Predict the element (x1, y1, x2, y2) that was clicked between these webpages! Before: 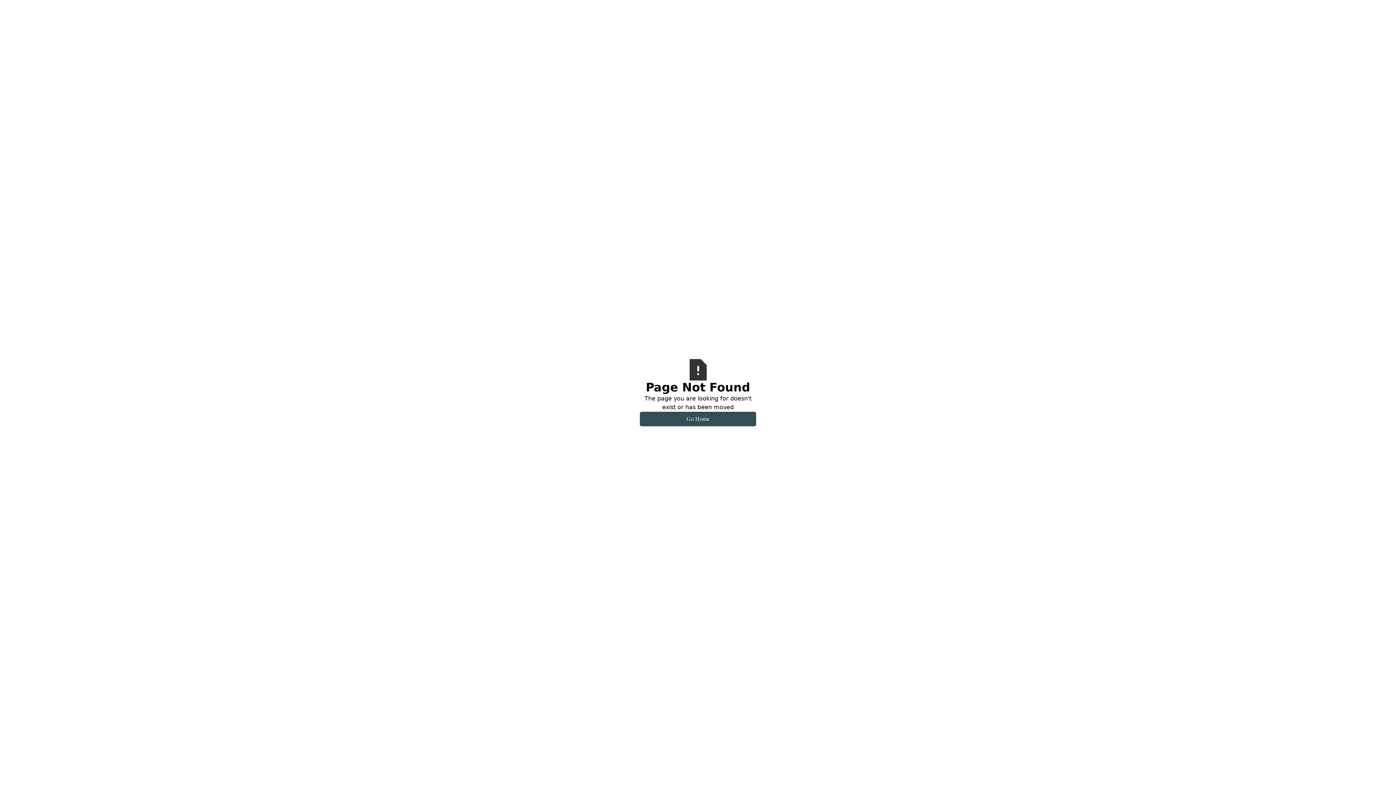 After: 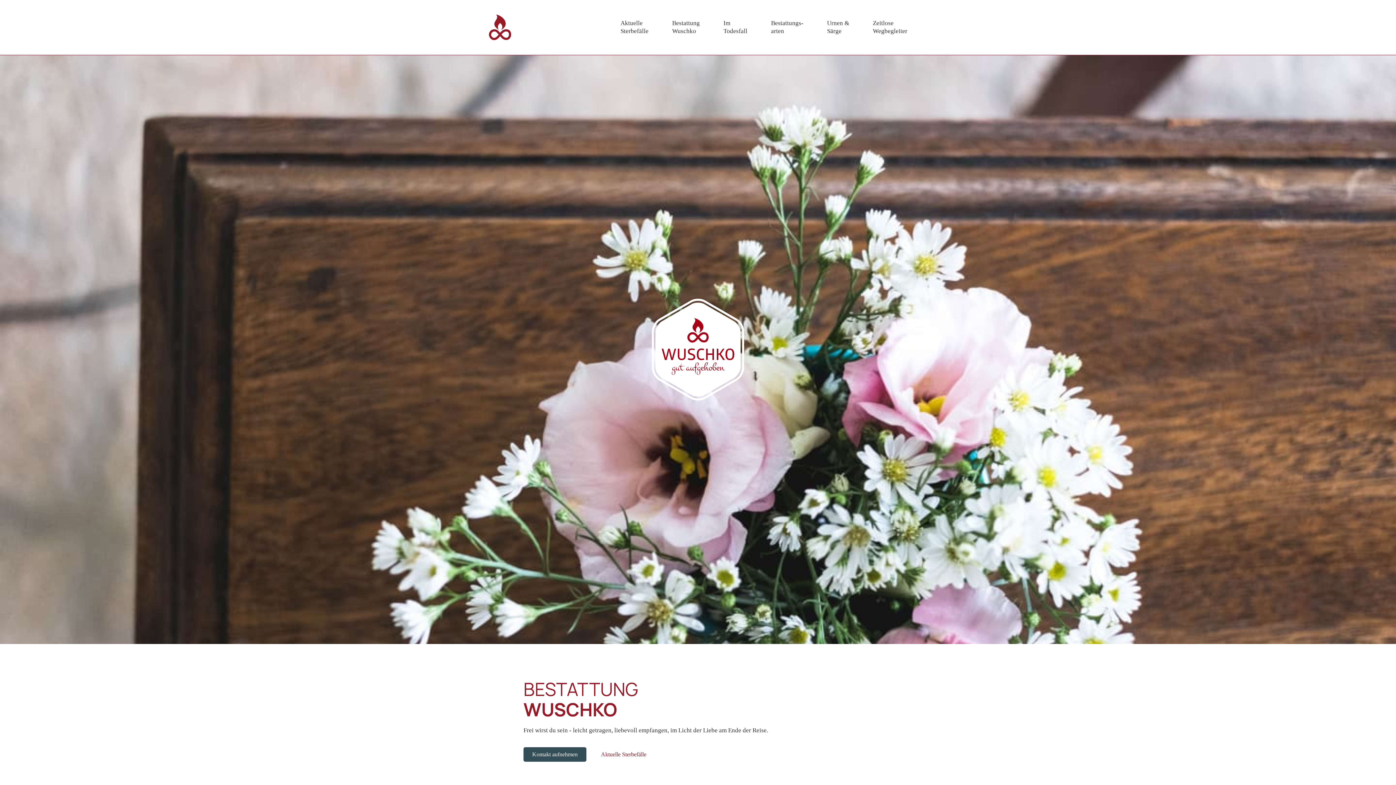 Action: bbox: (640, 411, 756, 426) label: Go Home